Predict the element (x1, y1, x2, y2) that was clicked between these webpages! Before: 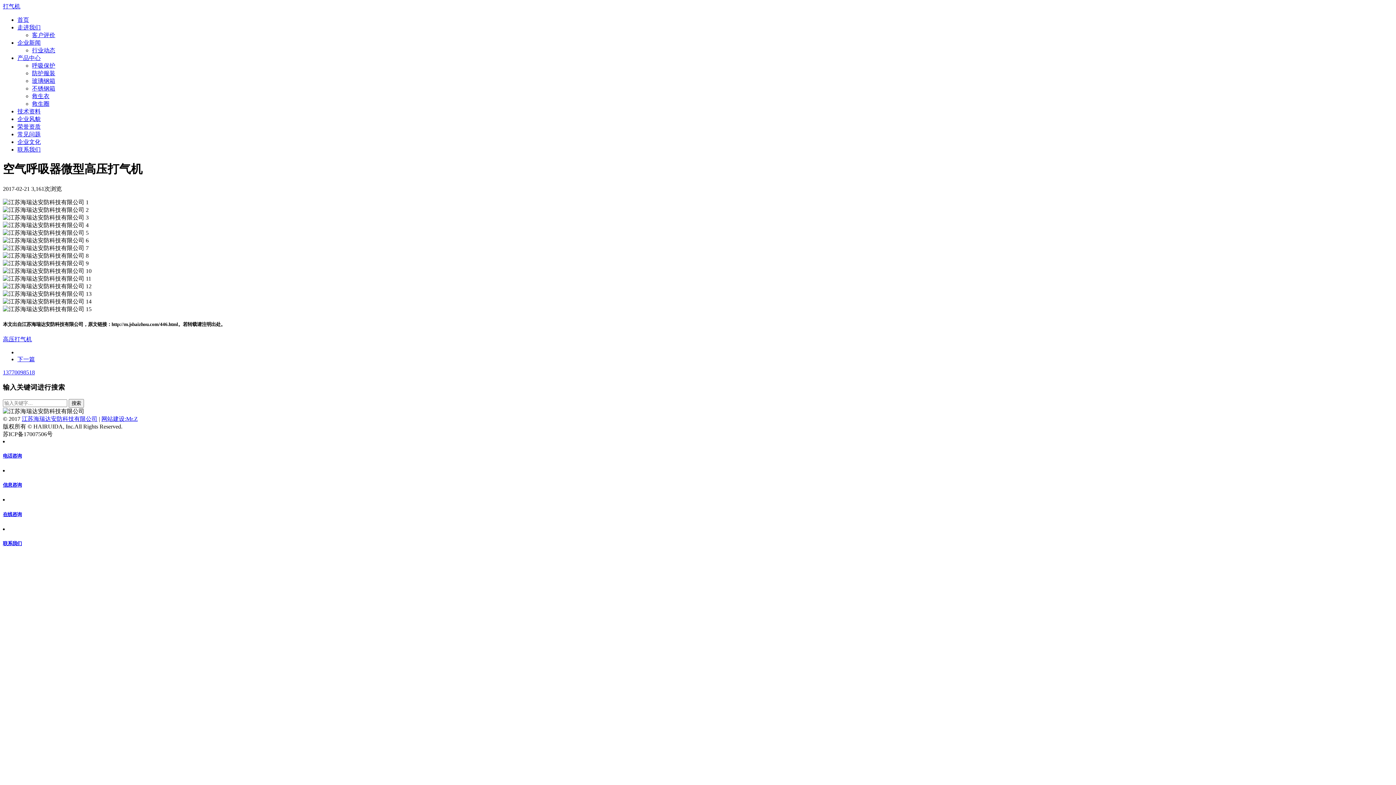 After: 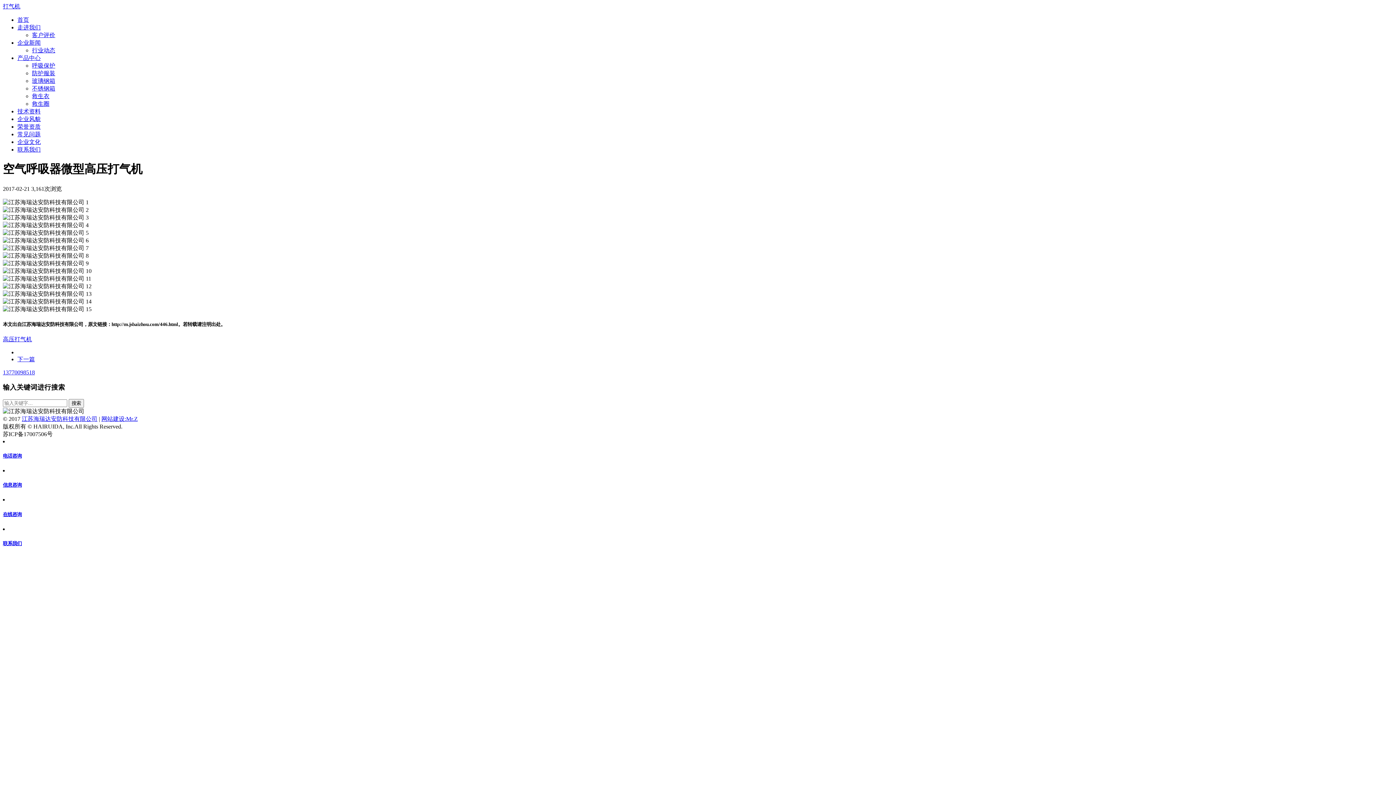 Action: label: 网站建设:Mr.Z bbox: (101, 415, 137, 422)